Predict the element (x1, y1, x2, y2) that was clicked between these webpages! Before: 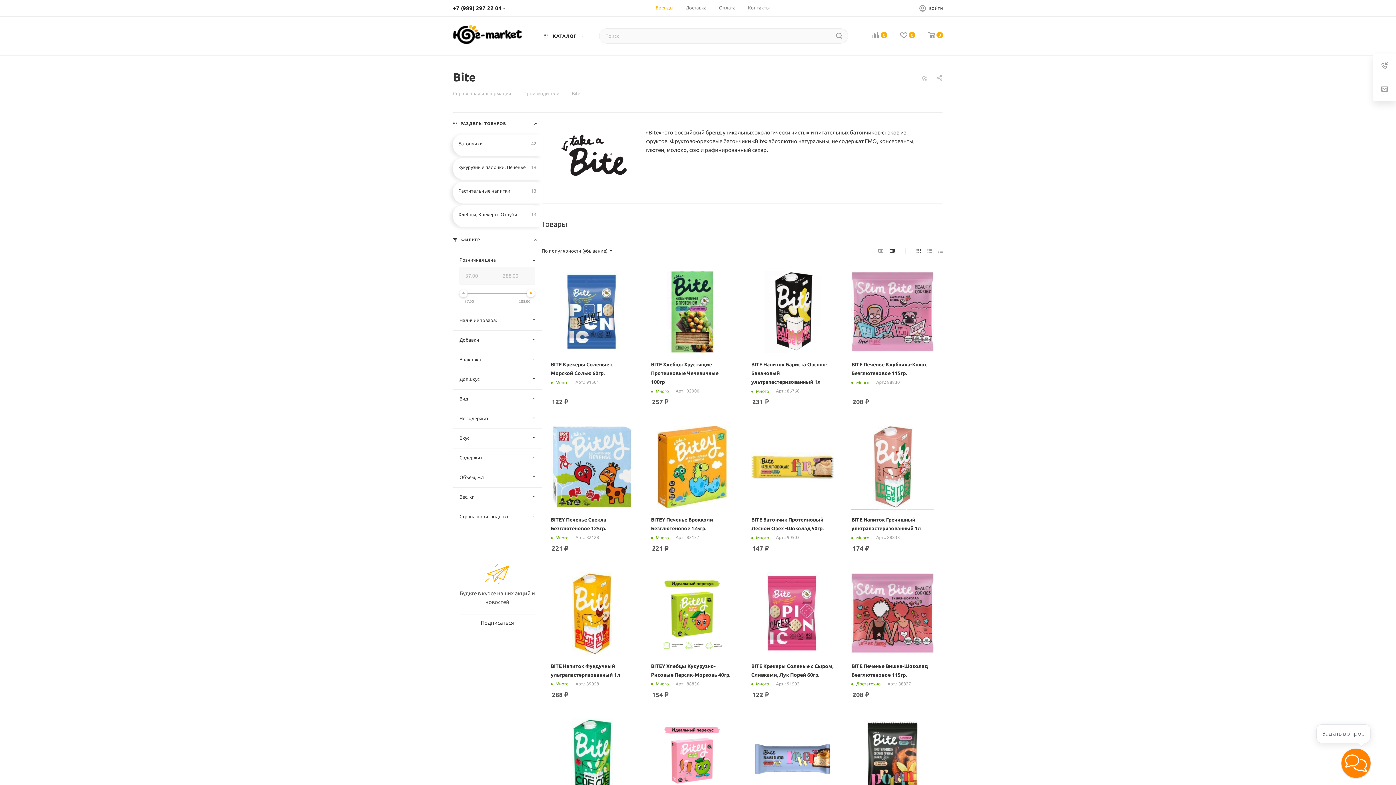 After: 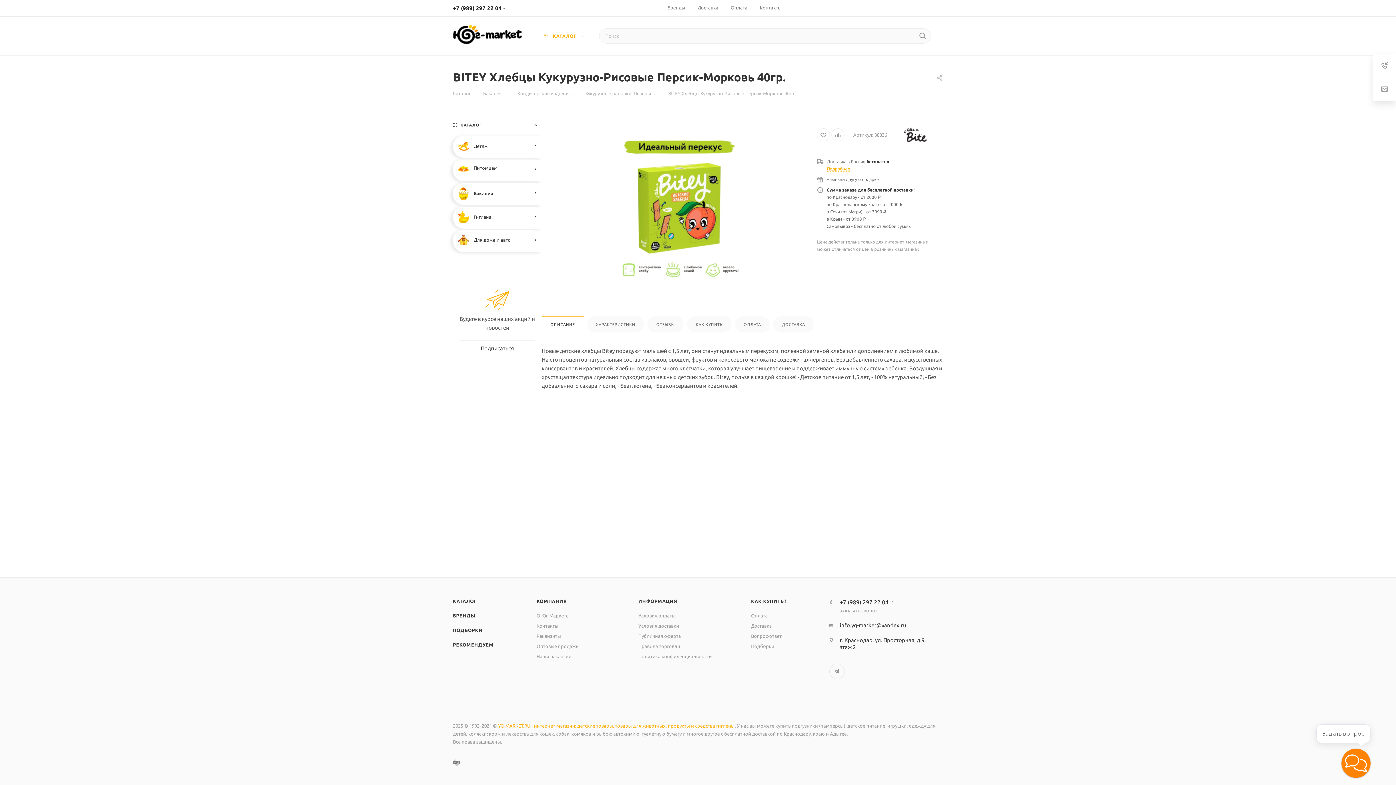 Action: bbox: (651, 572, 733, 654)